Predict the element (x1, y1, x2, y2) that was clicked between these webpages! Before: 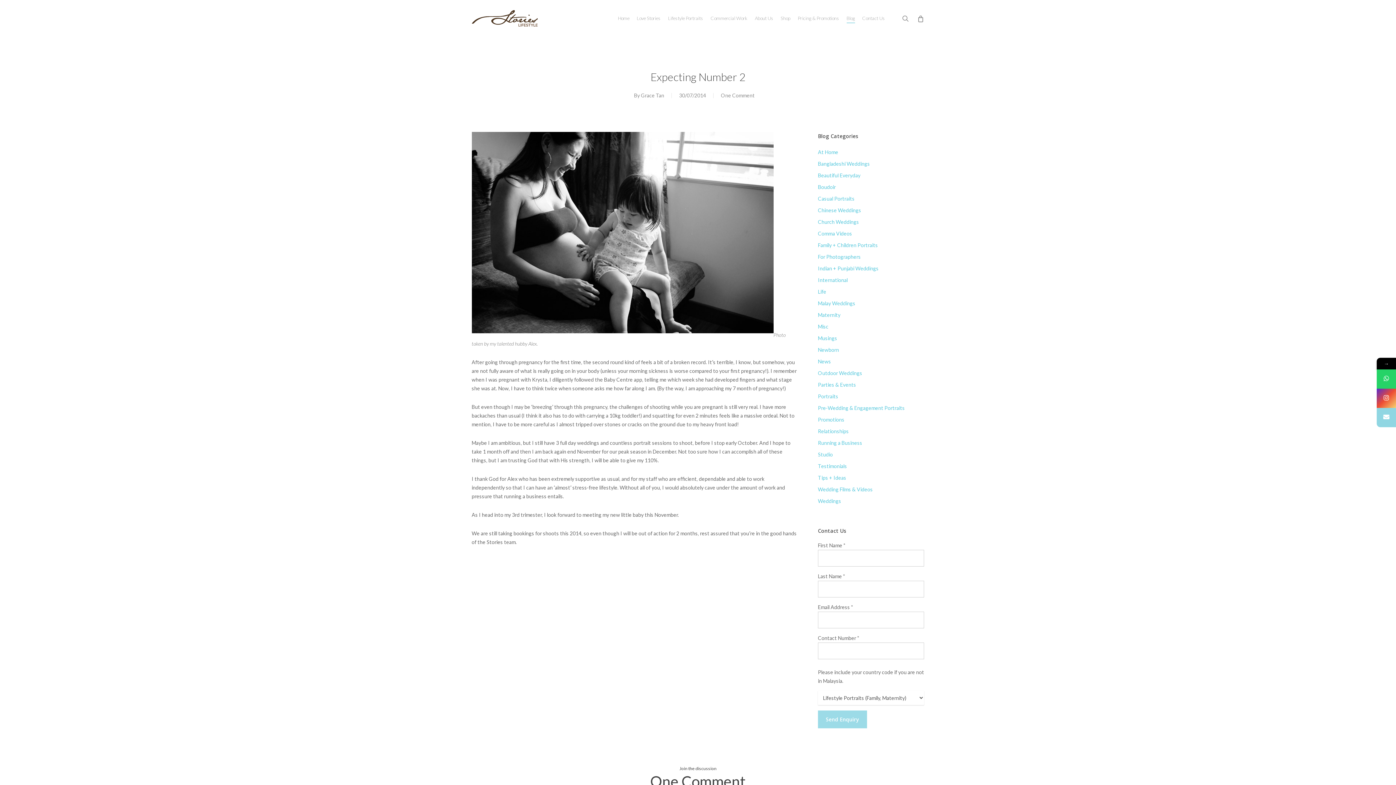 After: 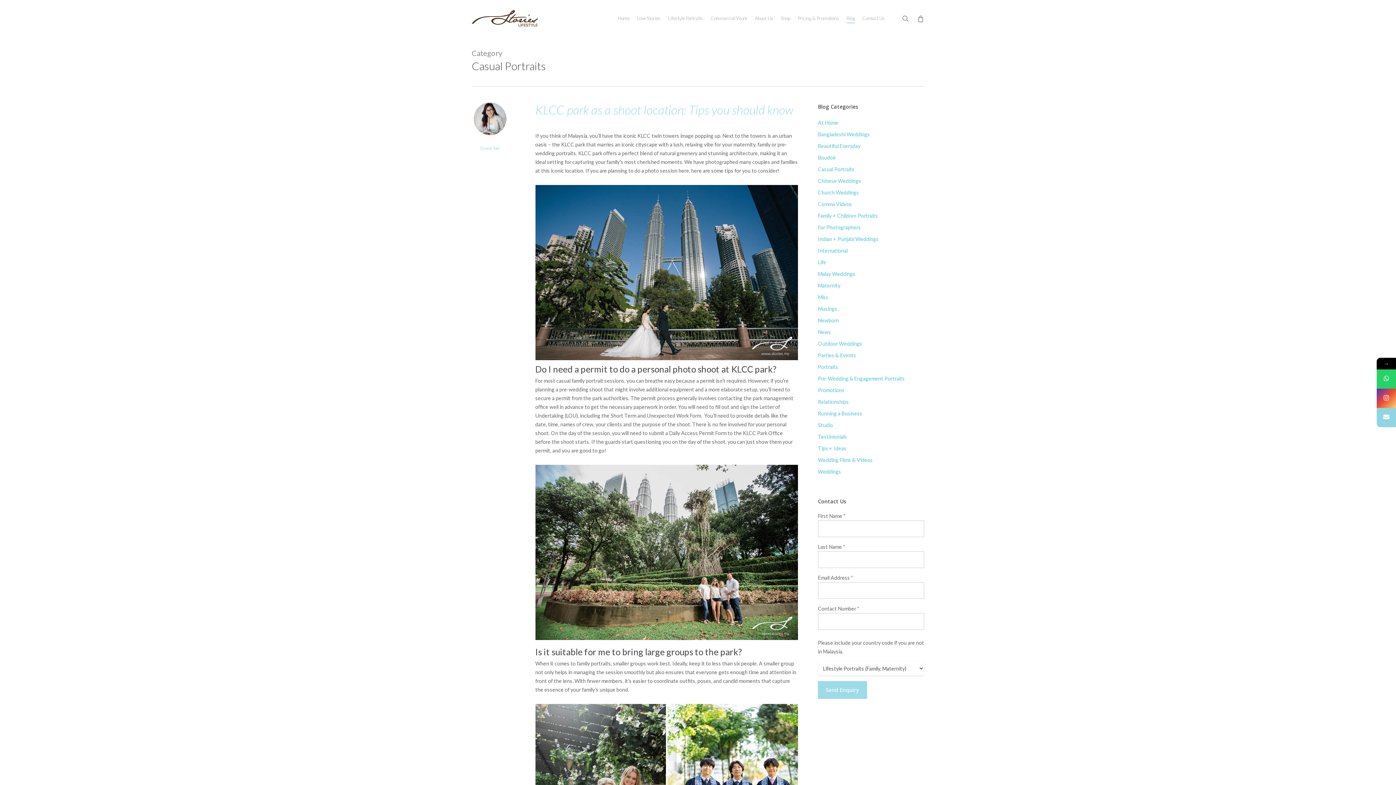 Action: label: Casual Portraits bbox: (818, 194, 924, 203)